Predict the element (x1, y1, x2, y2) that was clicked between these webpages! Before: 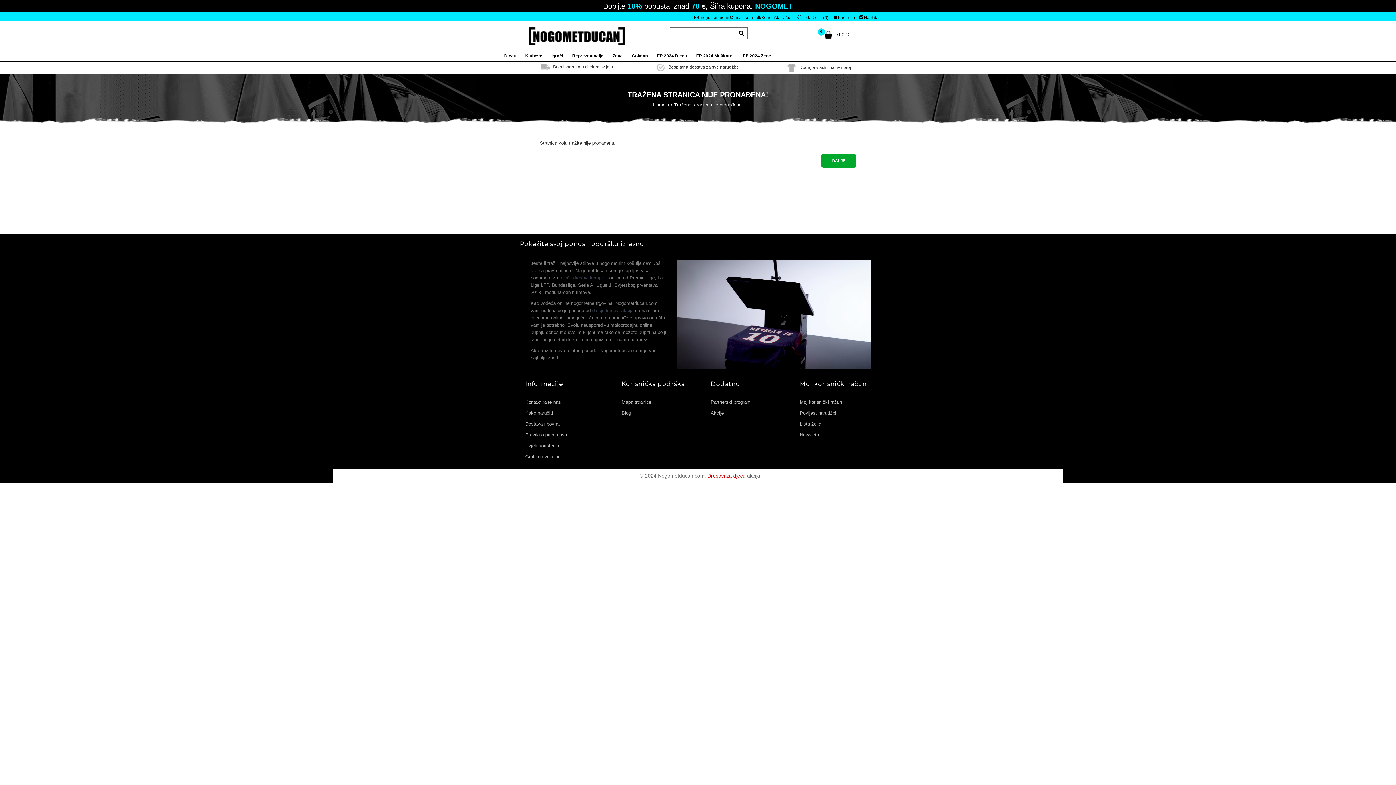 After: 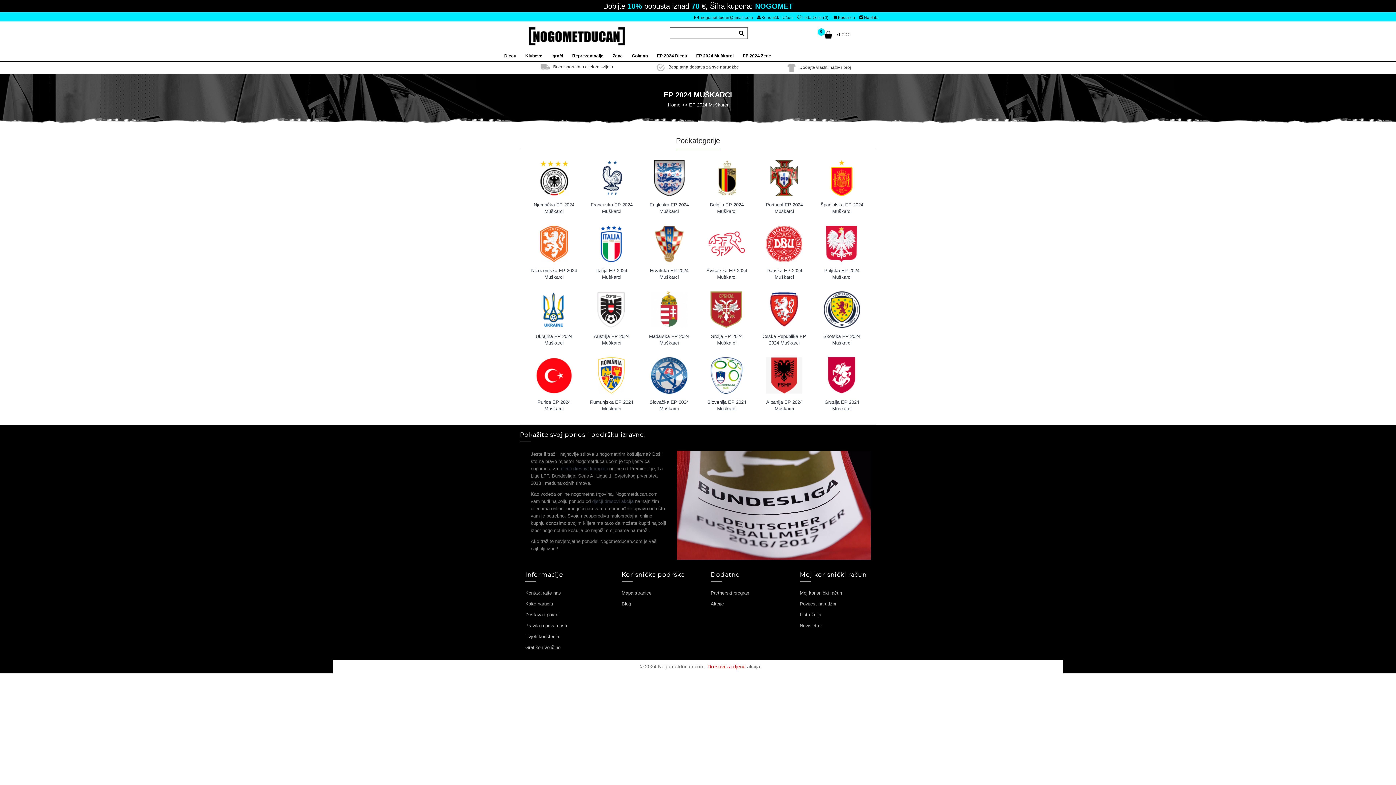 Action: label: EP 2024 Muškarci bbox: (695, 50, 738, 61)